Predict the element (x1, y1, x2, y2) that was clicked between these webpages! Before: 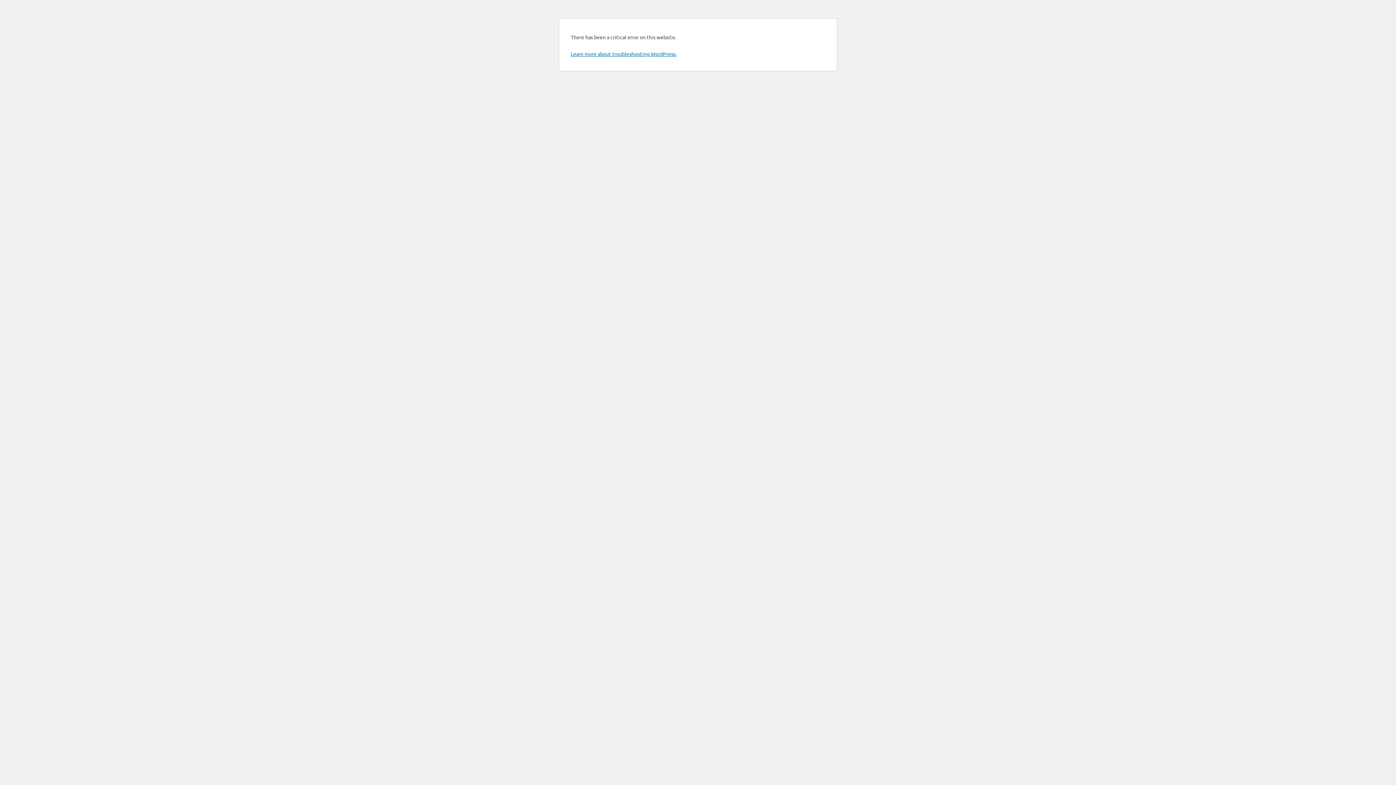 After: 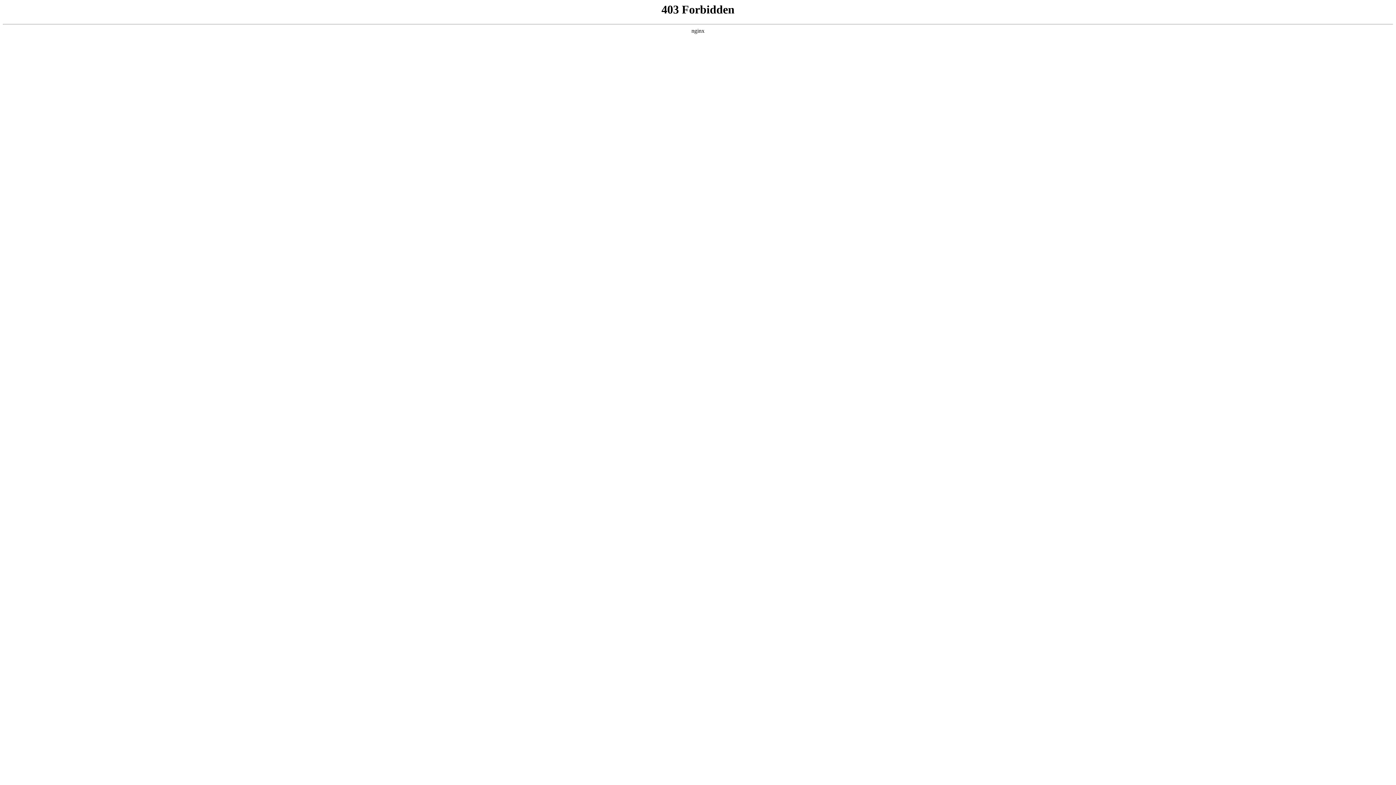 Action: bbox: (570, 50, 676, 57) label: Learn more about troubleshooting WordPress.